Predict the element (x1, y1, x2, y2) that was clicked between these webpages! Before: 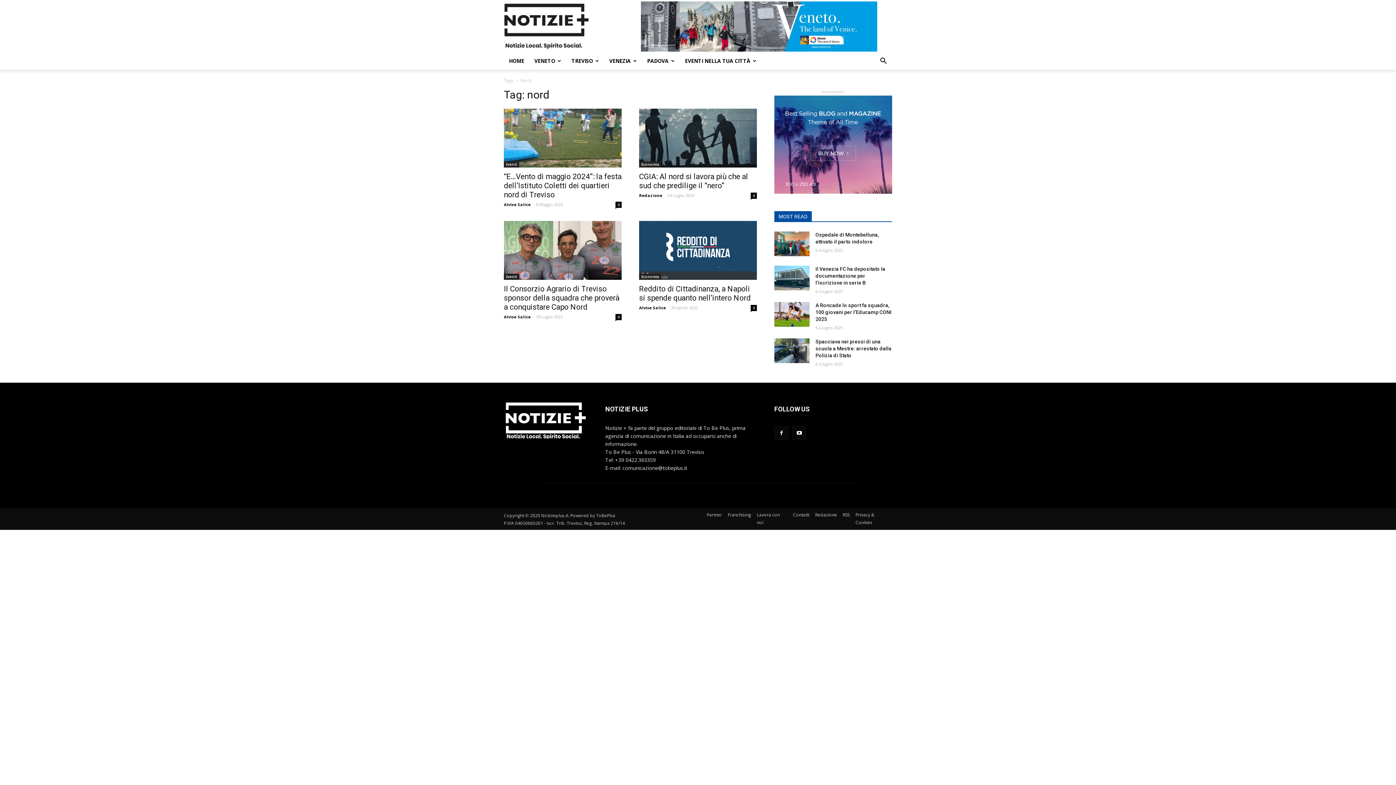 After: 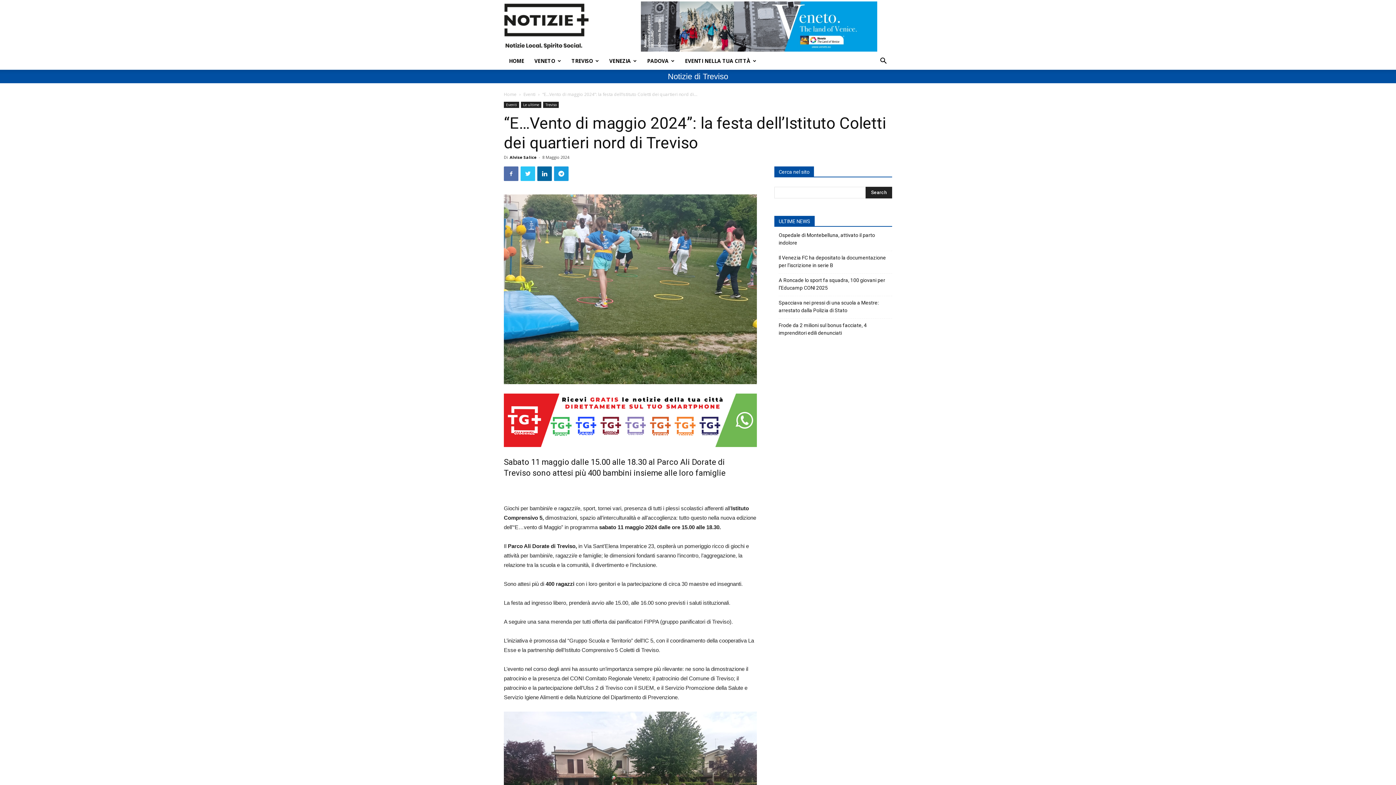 Action: label: “E…Vento di maggio 2024”: la festa dell’Istituto Coletti dei quartieri nord di Treviso bbox: (504, 172, 621, 199)